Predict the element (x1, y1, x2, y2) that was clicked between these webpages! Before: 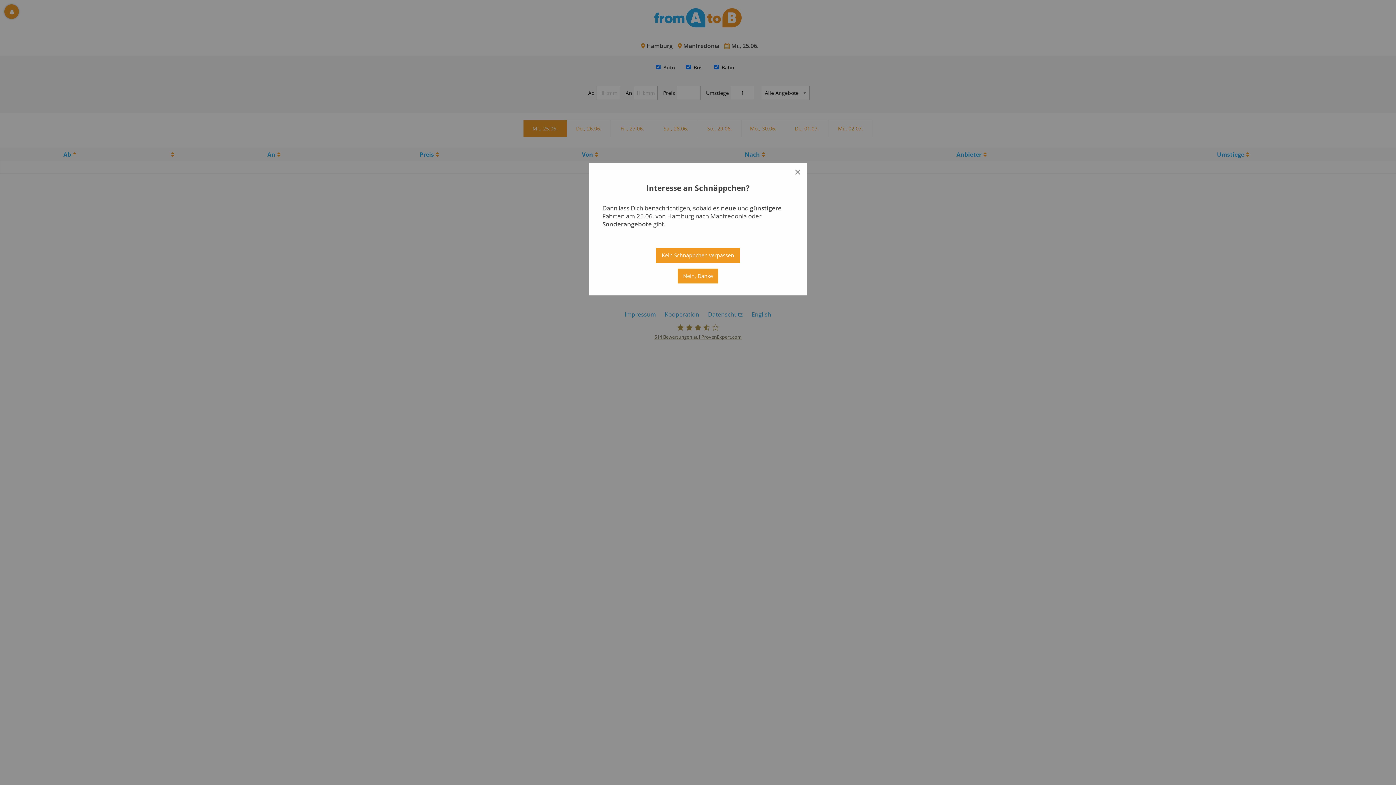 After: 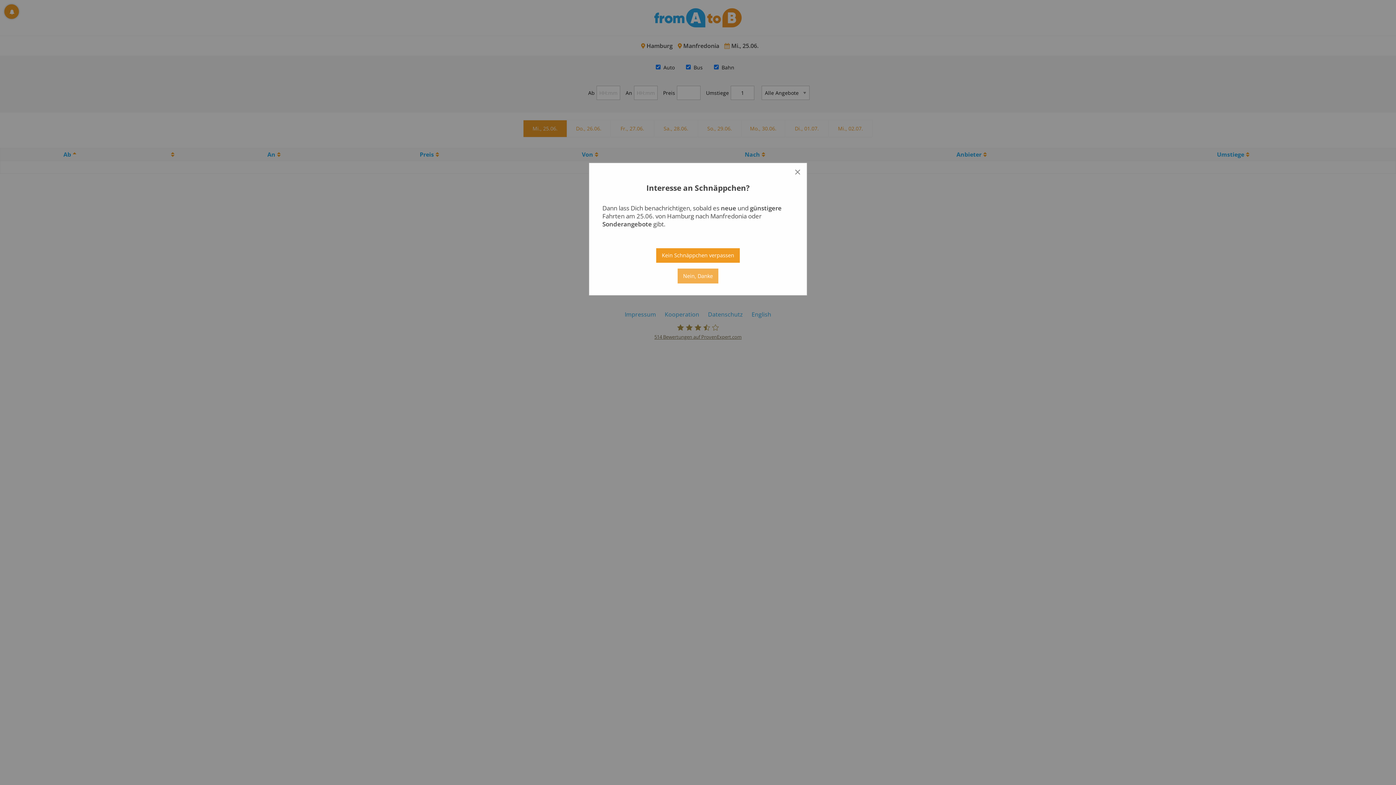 Action: label: Close reveal bbox: (677, 268, 718, 283)